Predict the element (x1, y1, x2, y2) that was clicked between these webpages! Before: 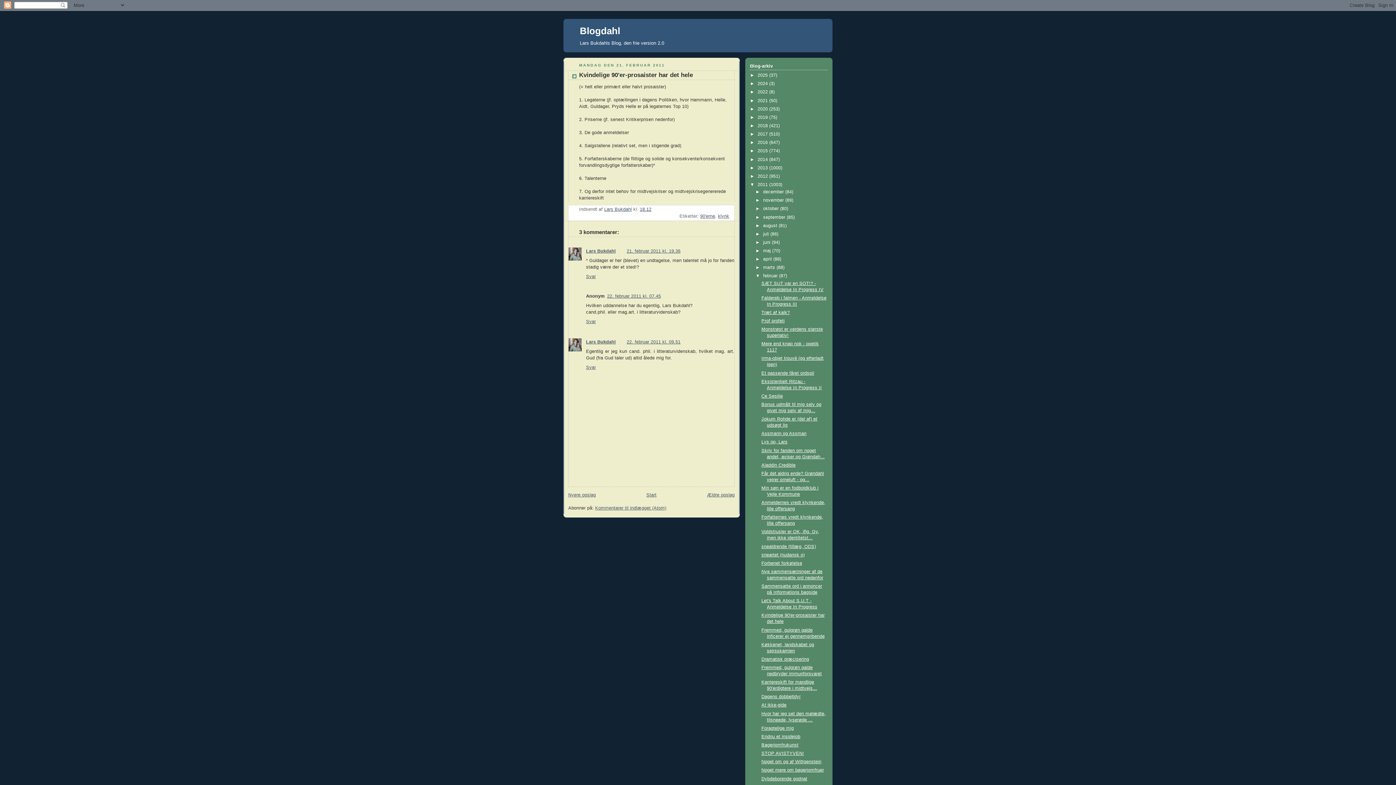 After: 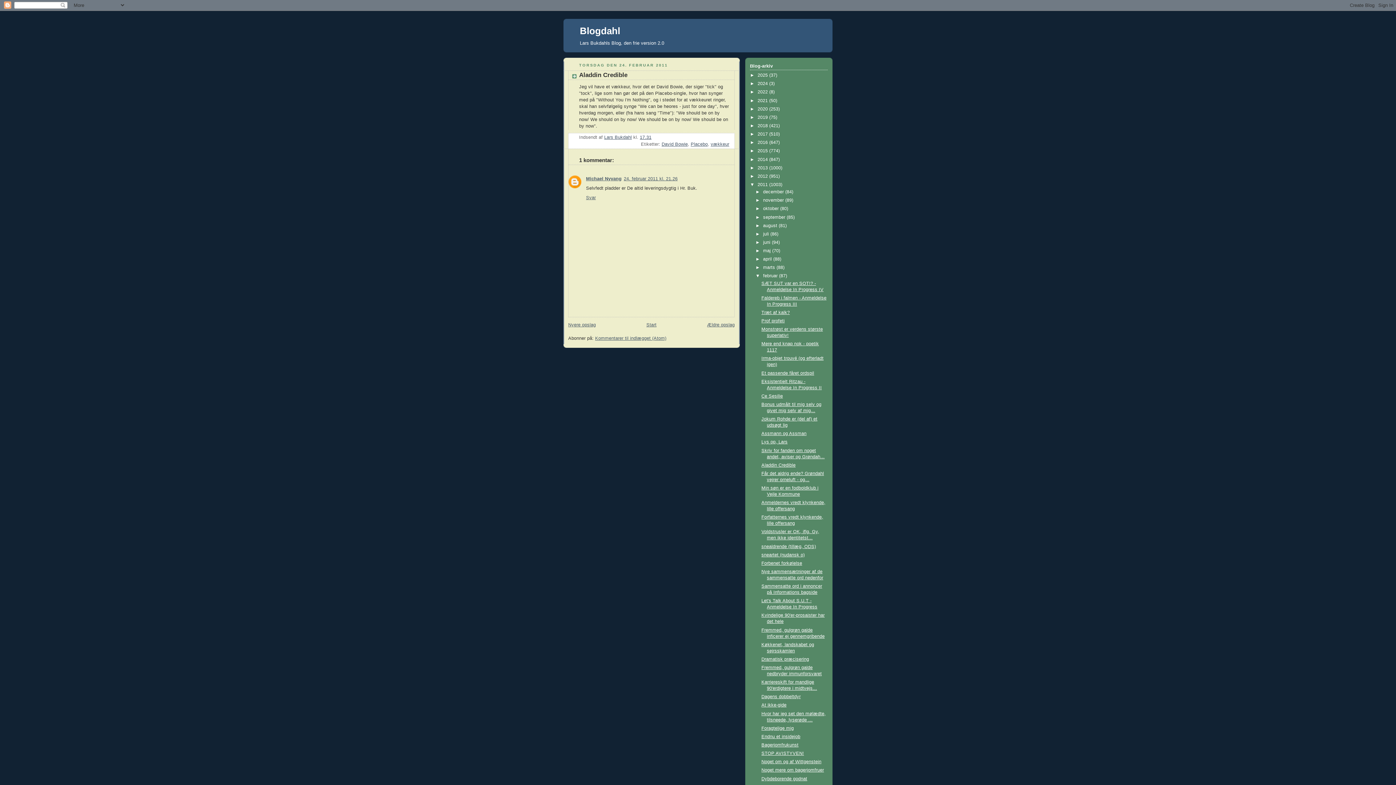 Action: label: Aladdin Credible bbox: (761, 462, 795, 467)